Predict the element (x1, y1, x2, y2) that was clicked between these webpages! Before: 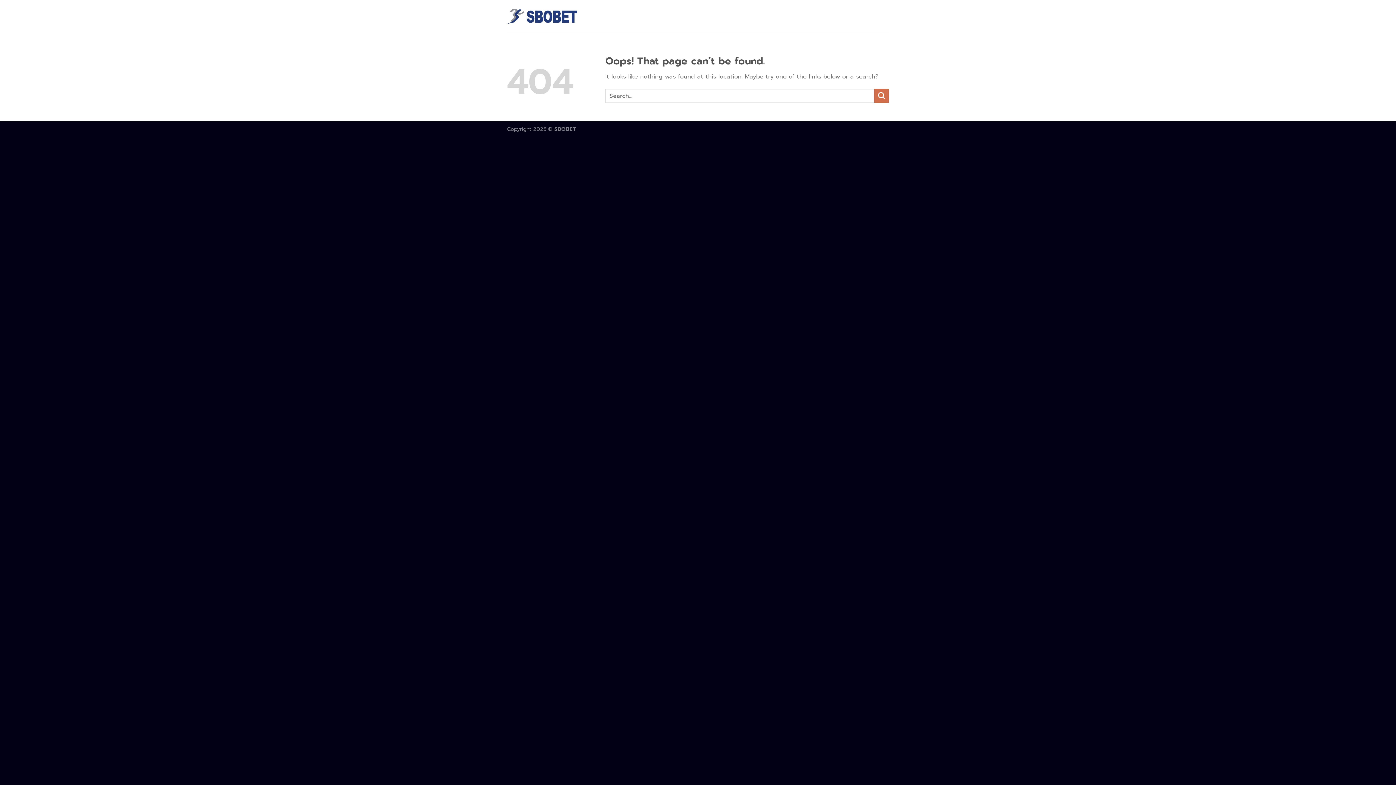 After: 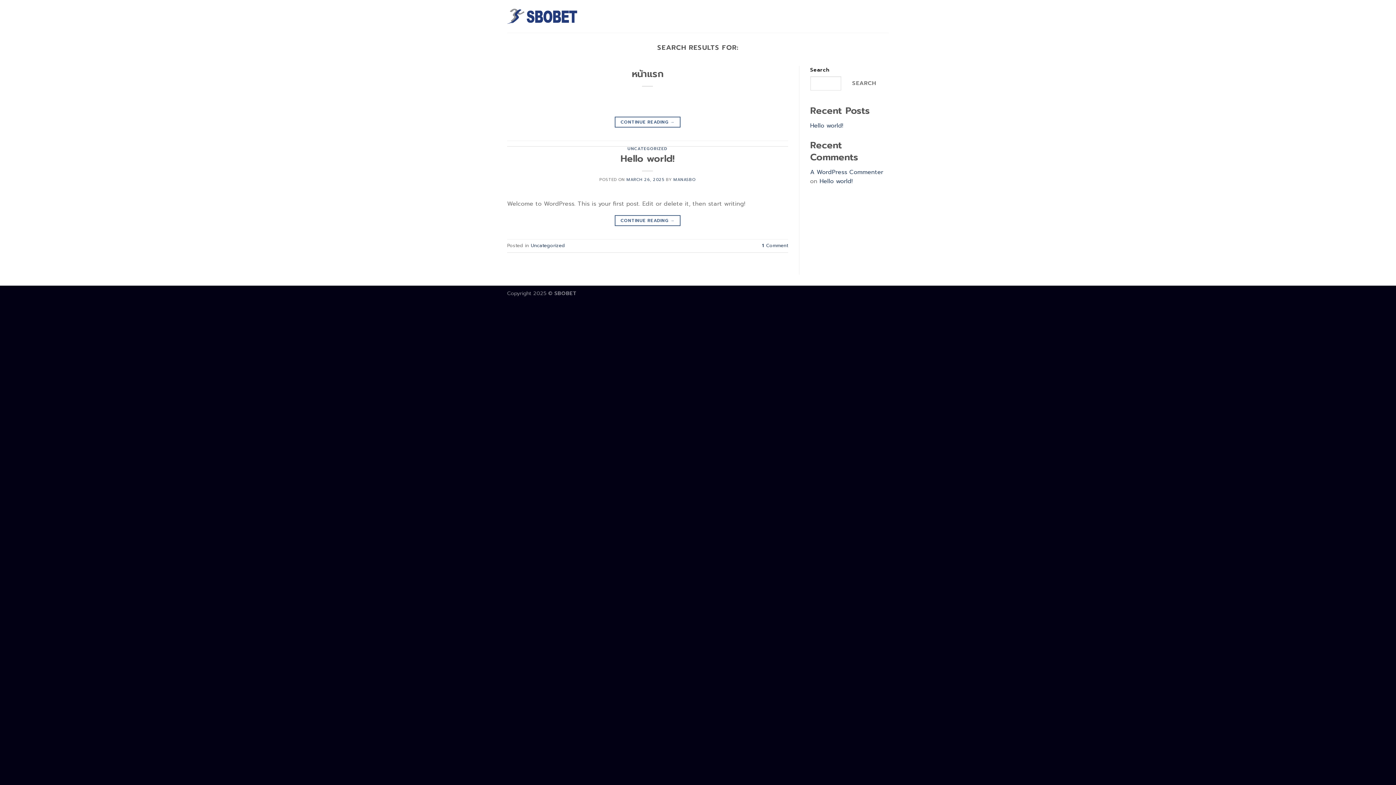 Action: bbox: (874, 88, 889, 103) label: Submit